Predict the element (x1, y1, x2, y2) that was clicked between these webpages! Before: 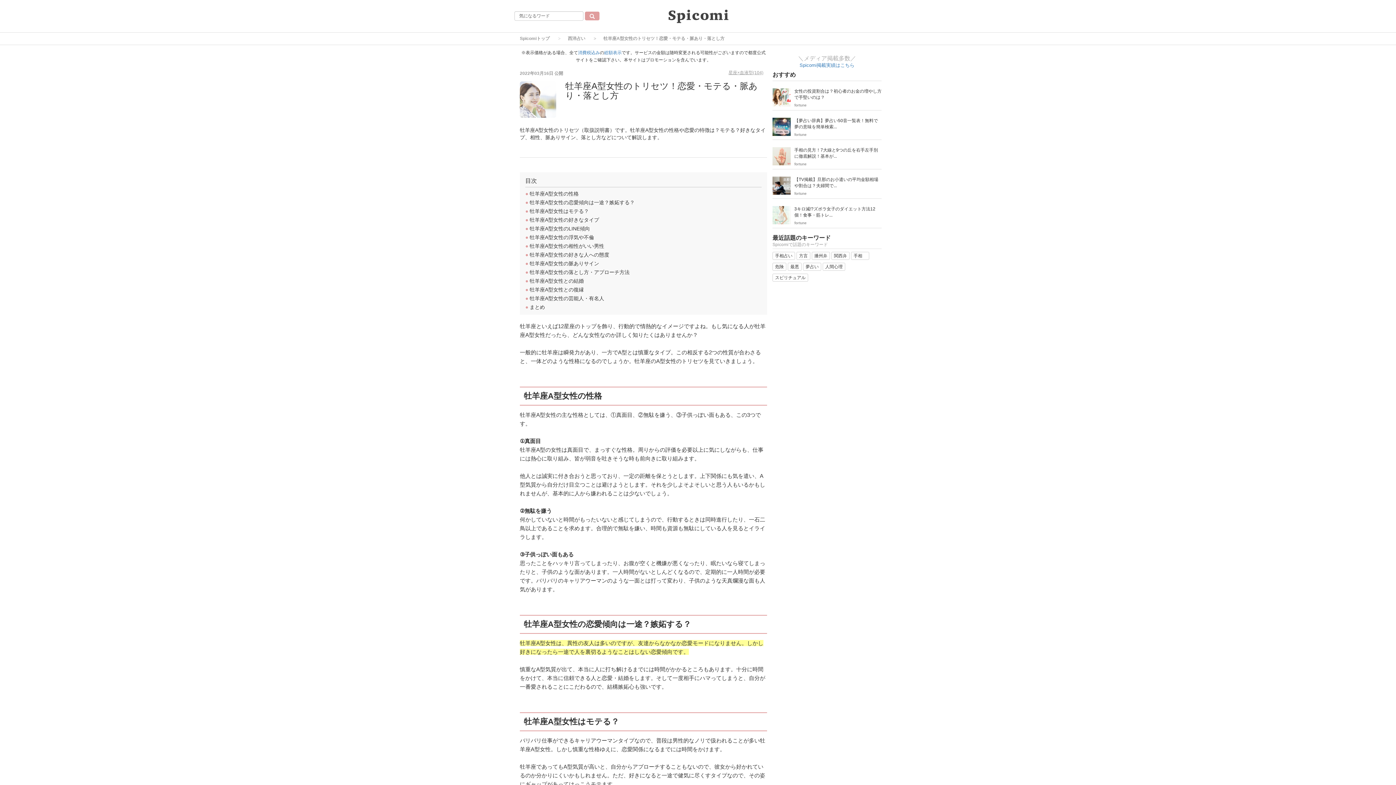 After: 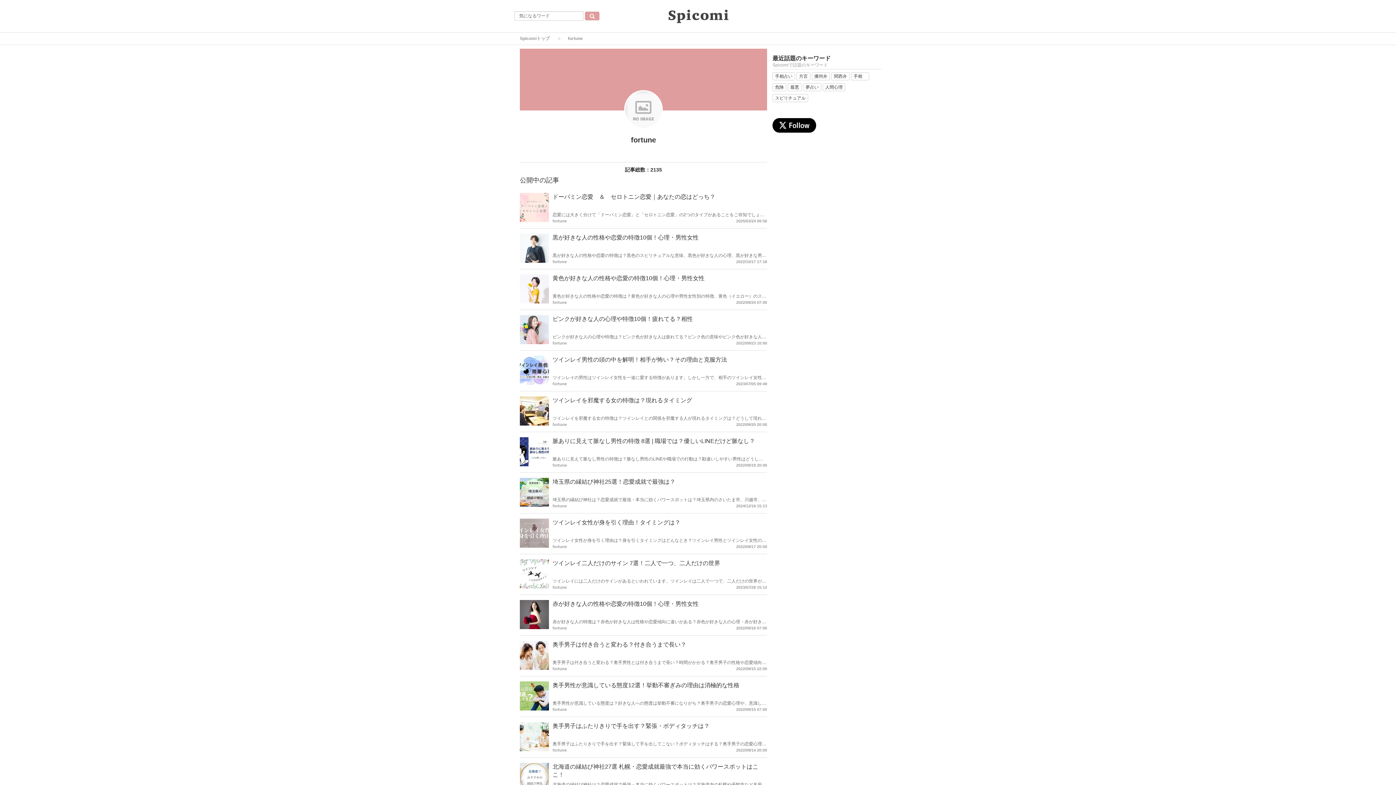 Action: bbox: (794, 103, 806, 107) label: fortune